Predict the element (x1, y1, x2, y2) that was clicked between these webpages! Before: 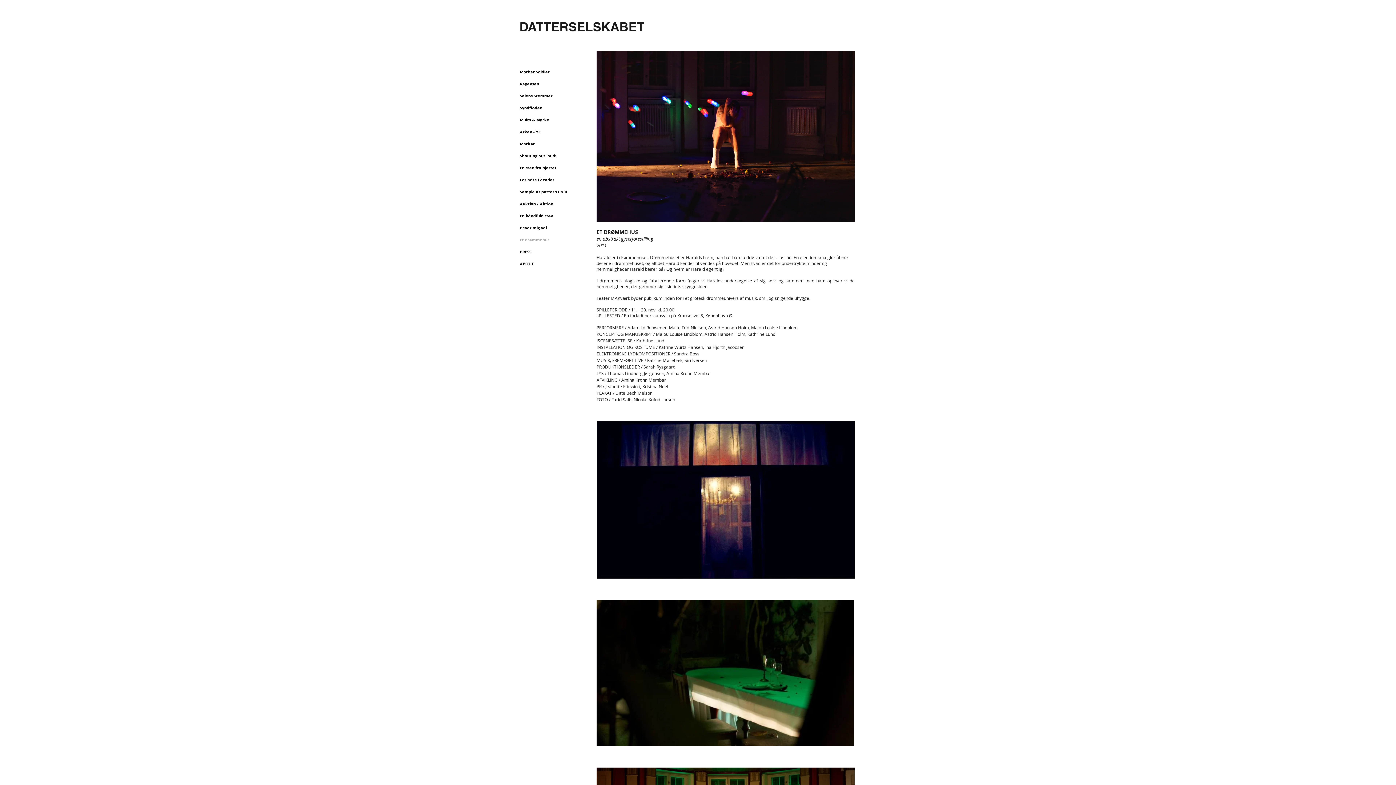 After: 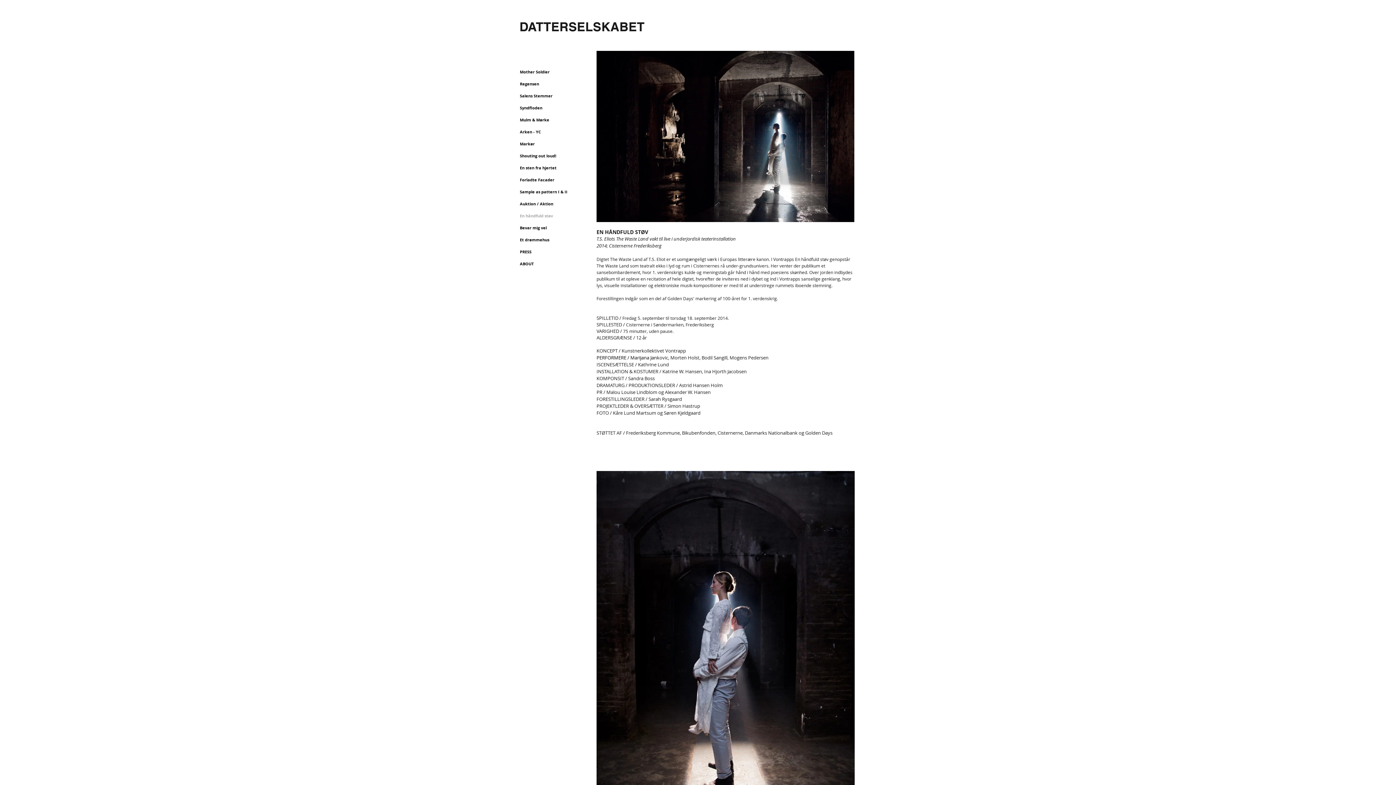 Action: bbox: (520, 209, 578, 221) label: En håndfuld støv